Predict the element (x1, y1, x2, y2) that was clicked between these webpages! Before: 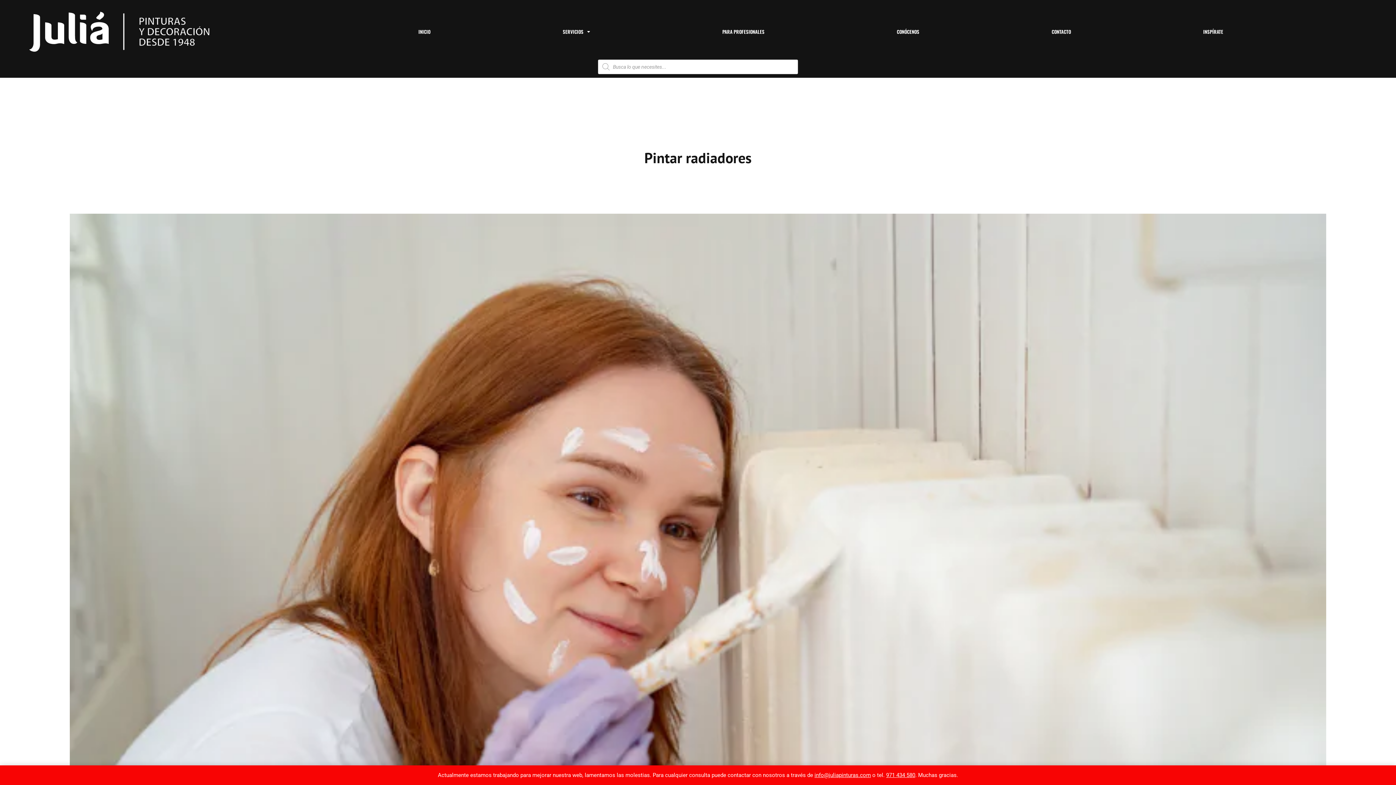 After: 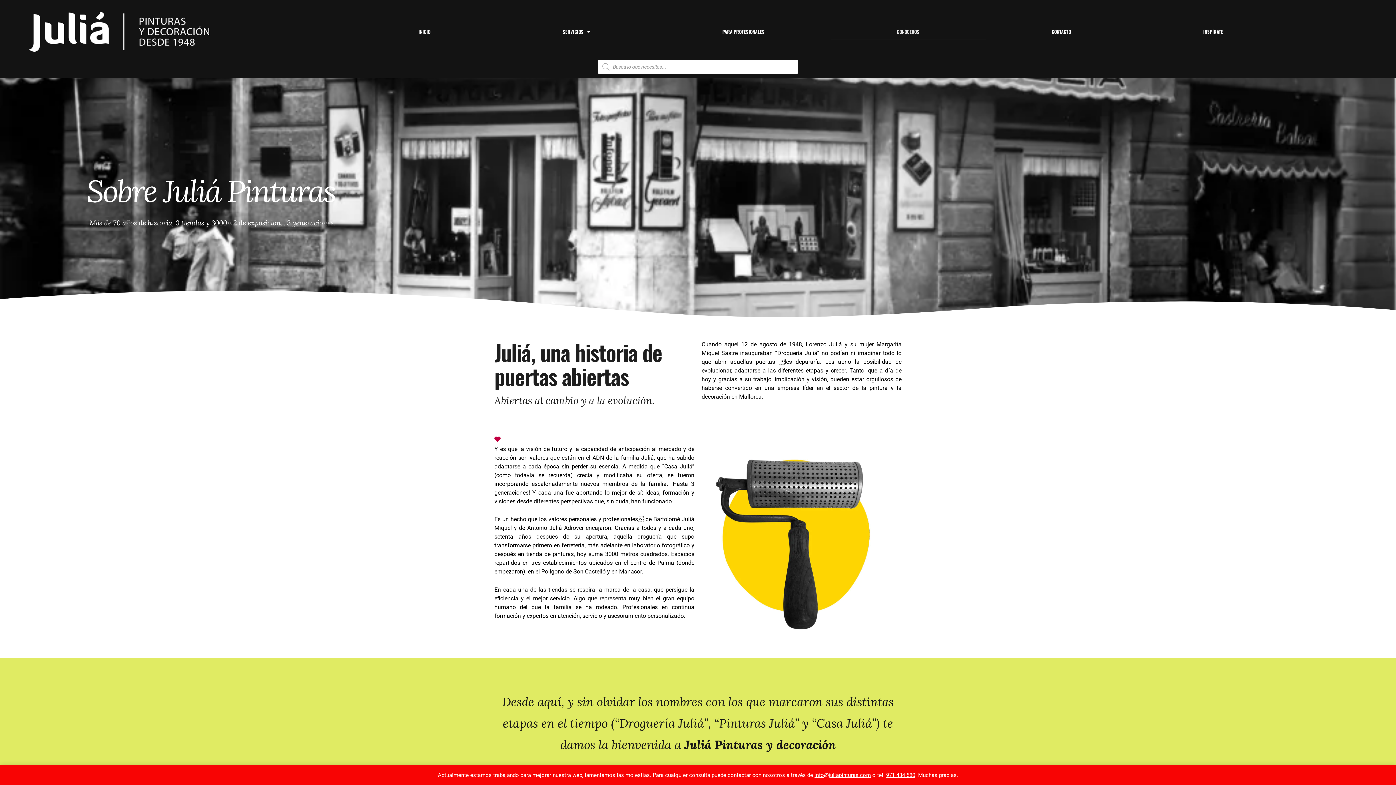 Action: label: CONÓCENOS bbox: (830, 23, 985, 40)